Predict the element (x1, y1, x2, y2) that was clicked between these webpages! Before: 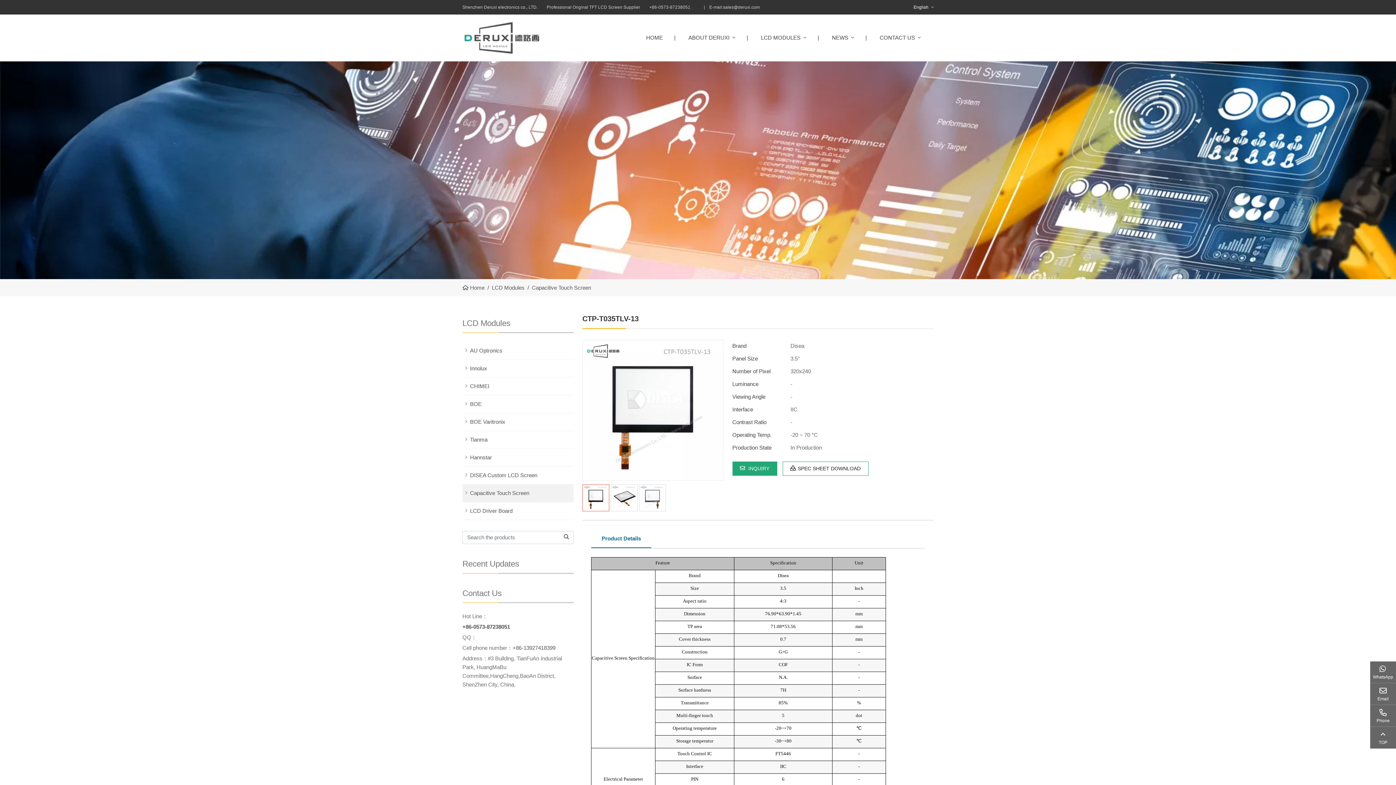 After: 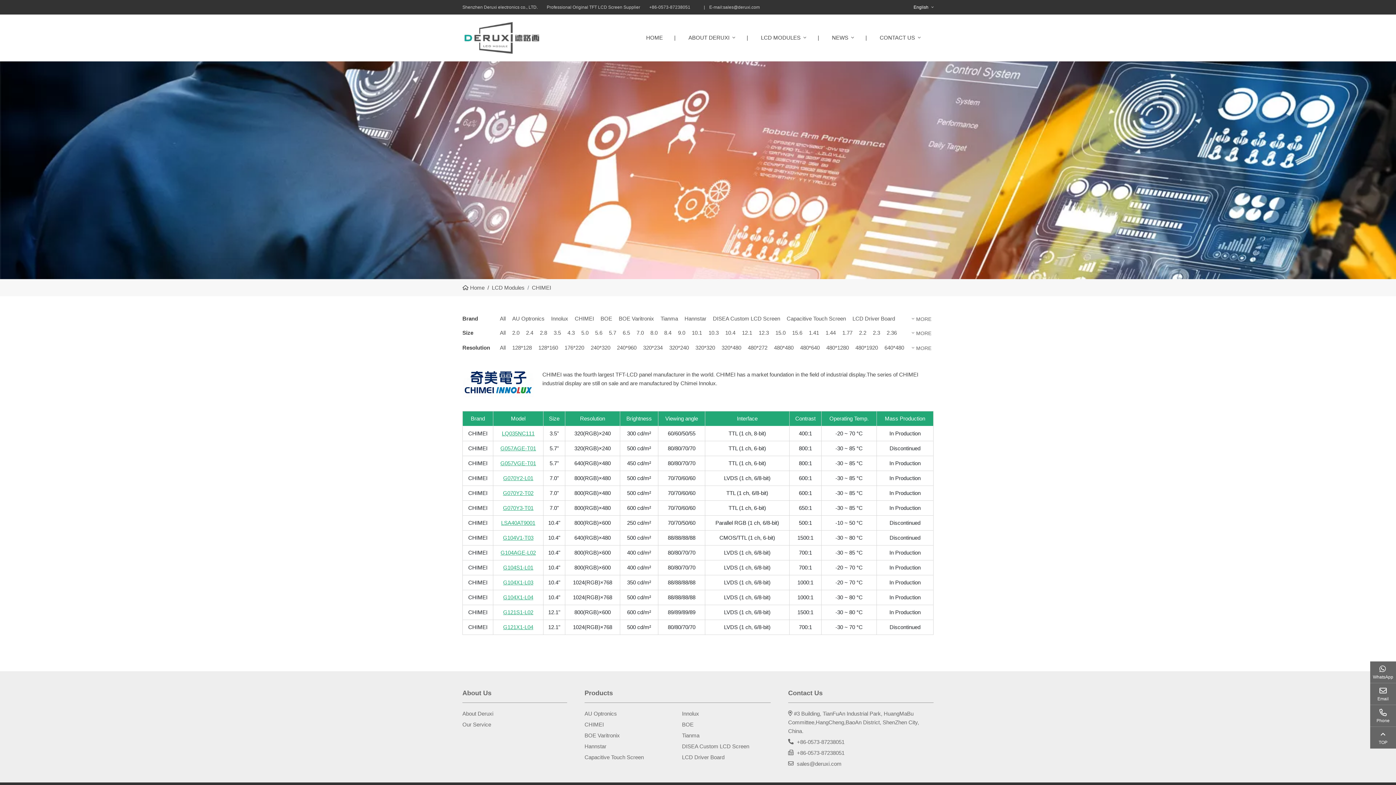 Action: bbox: (462, 377, 573, 395) label: CHIMEI